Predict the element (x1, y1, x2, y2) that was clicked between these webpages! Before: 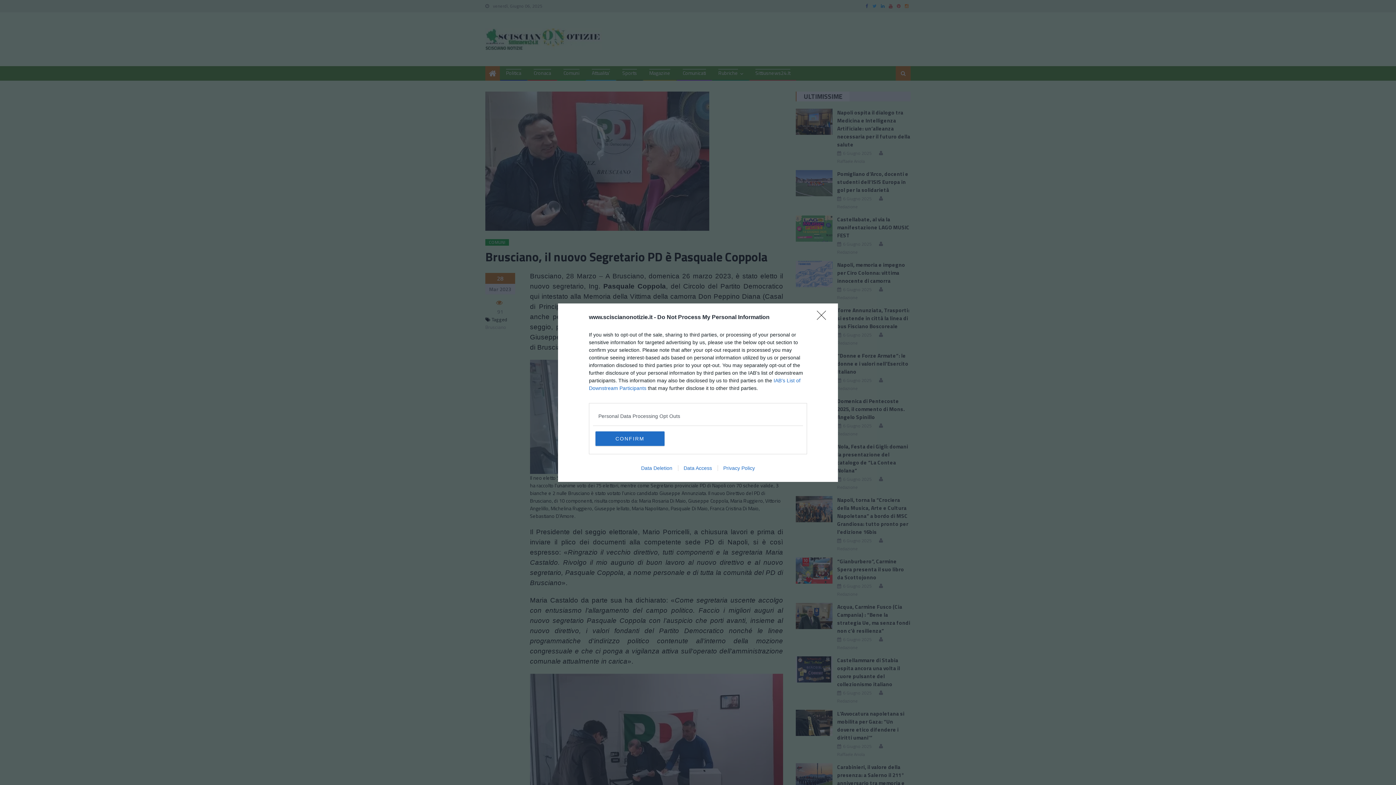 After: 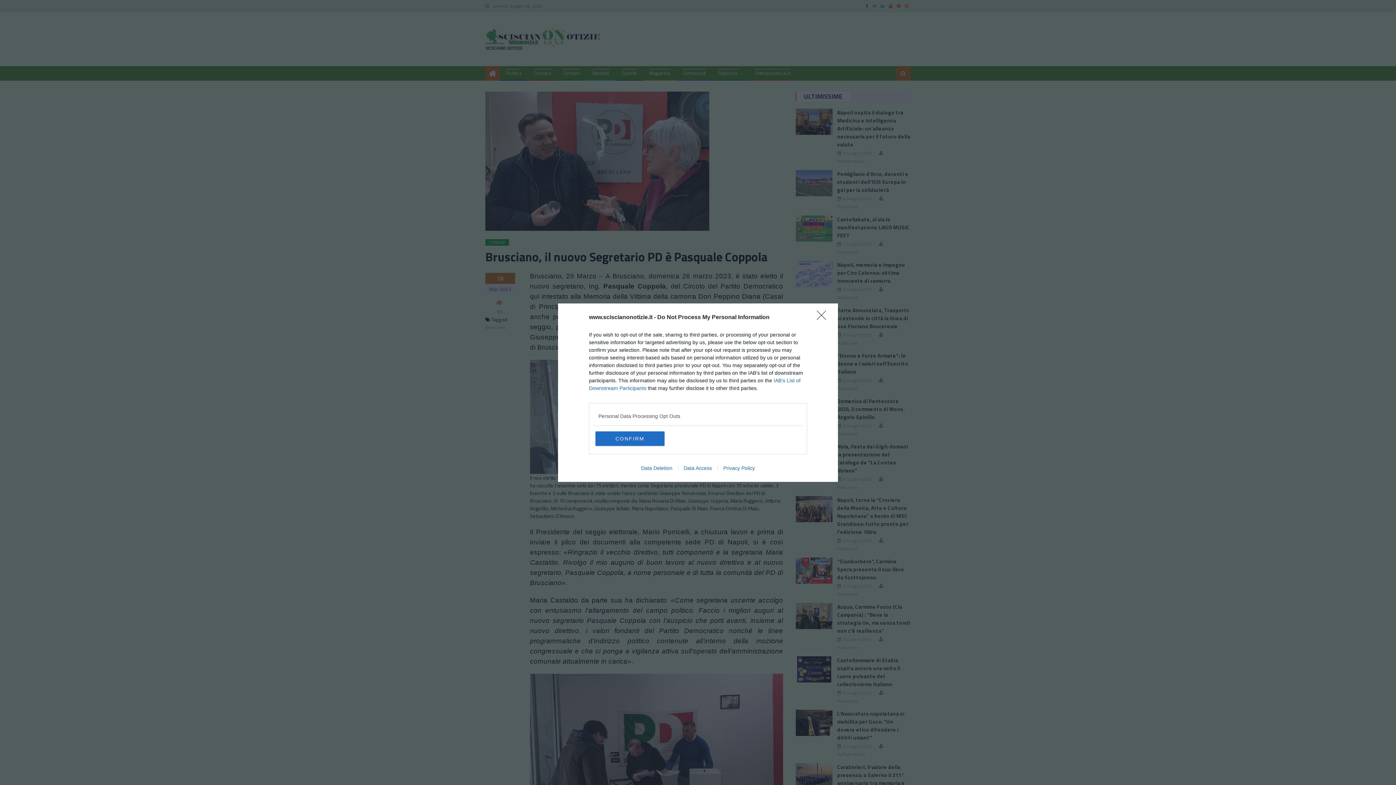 Action: label: Data Deletion bbox: (635, 465, 678, 471)